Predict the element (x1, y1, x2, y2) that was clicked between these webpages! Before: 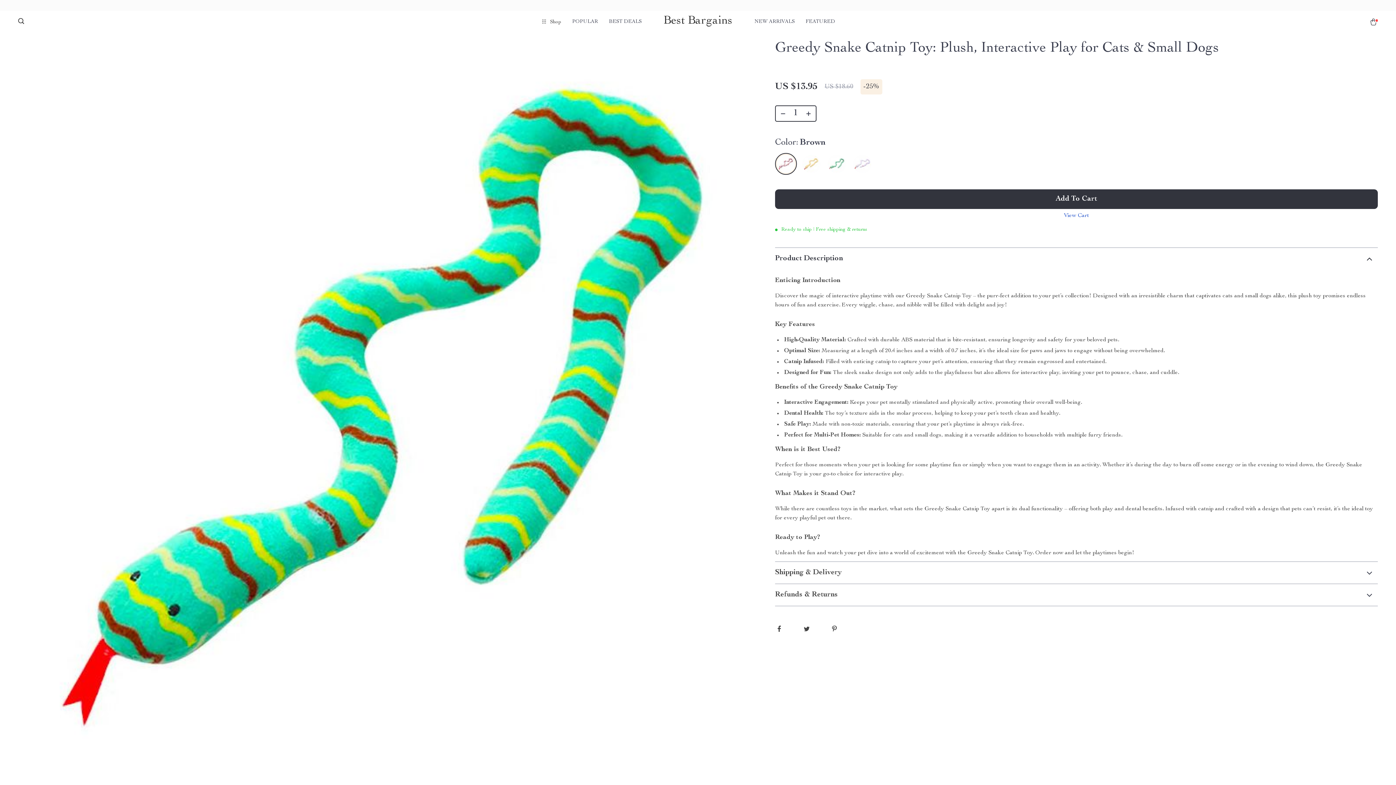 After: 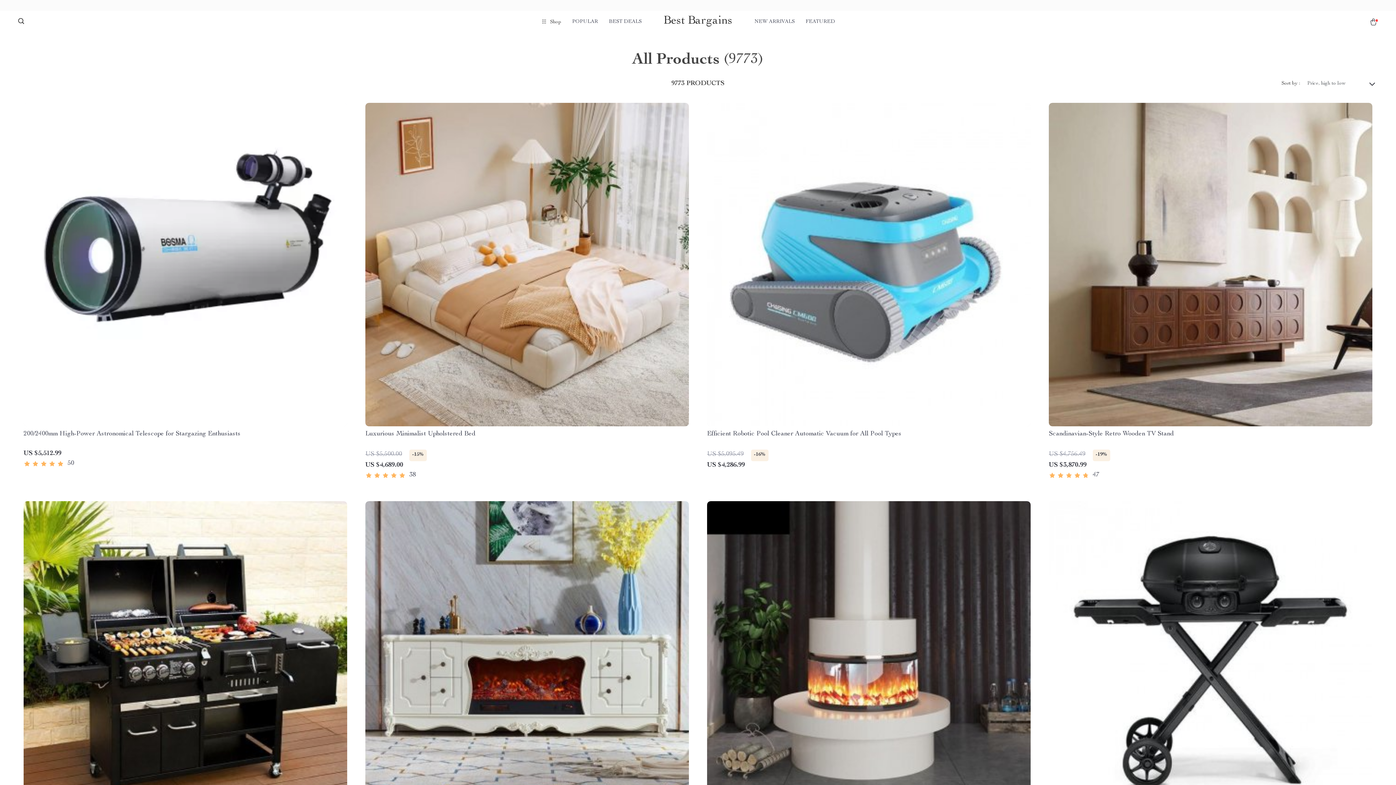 Action: label: FEATURED bbox: (805, 12, 835, 30)